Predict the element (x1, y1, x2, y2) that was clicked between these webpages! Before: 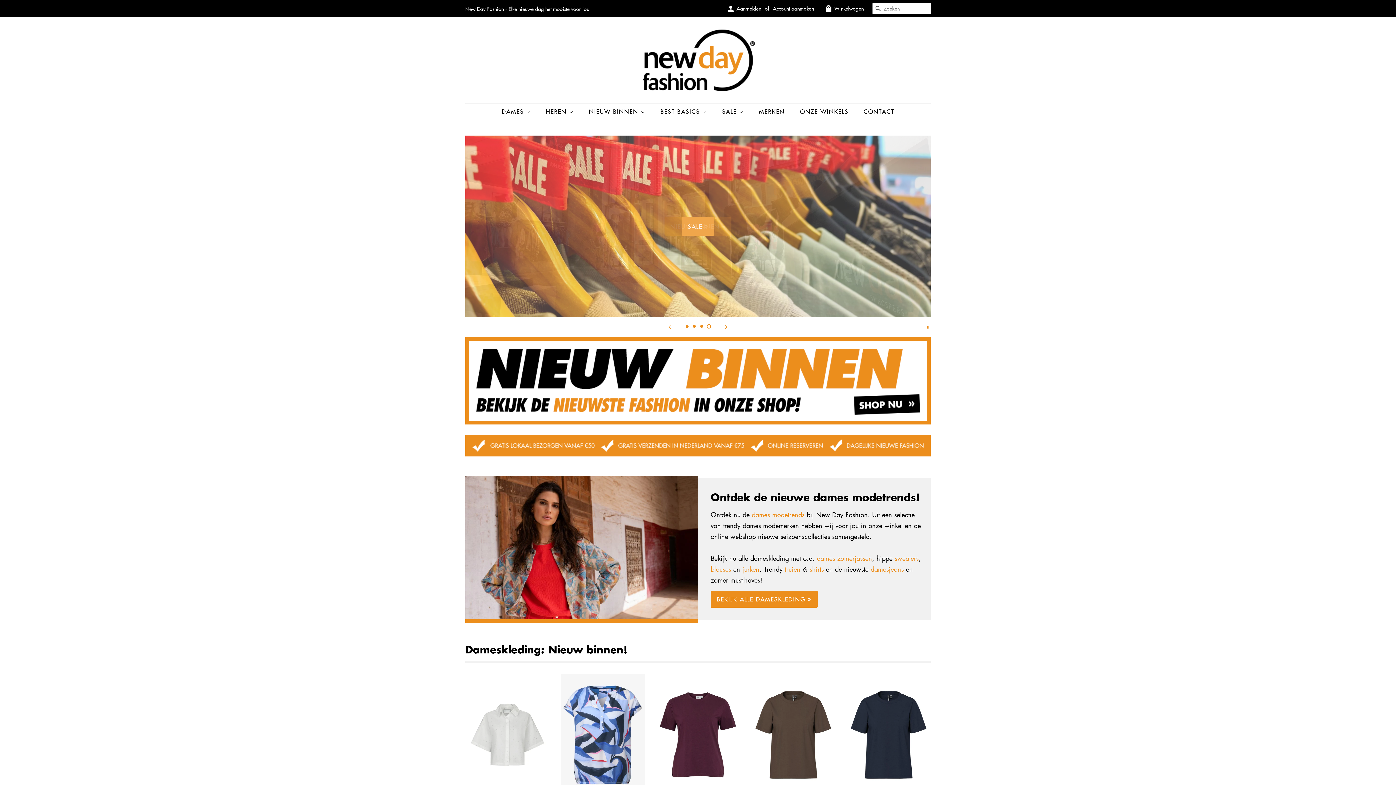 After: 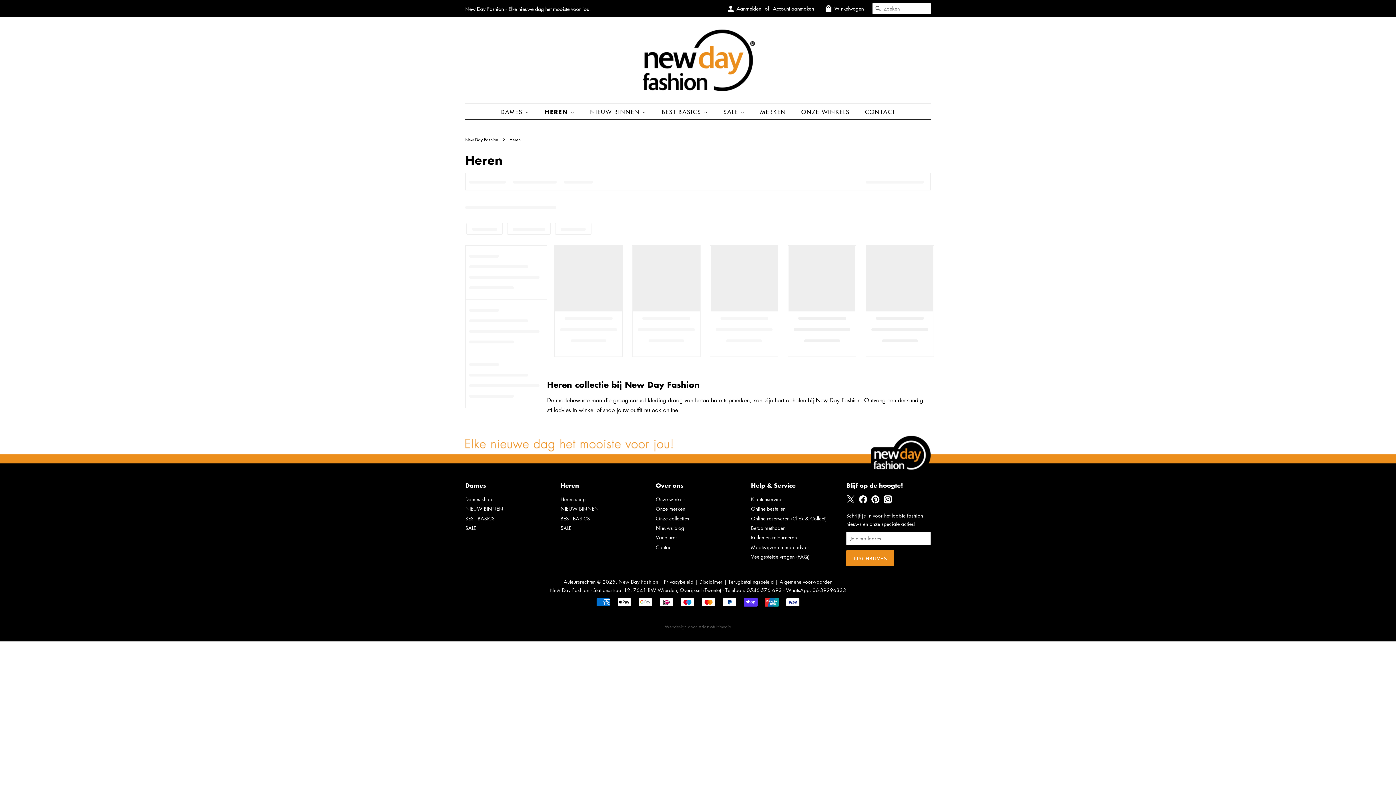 Action: bbox: (540, 104, 581, 118) label: HEREN 